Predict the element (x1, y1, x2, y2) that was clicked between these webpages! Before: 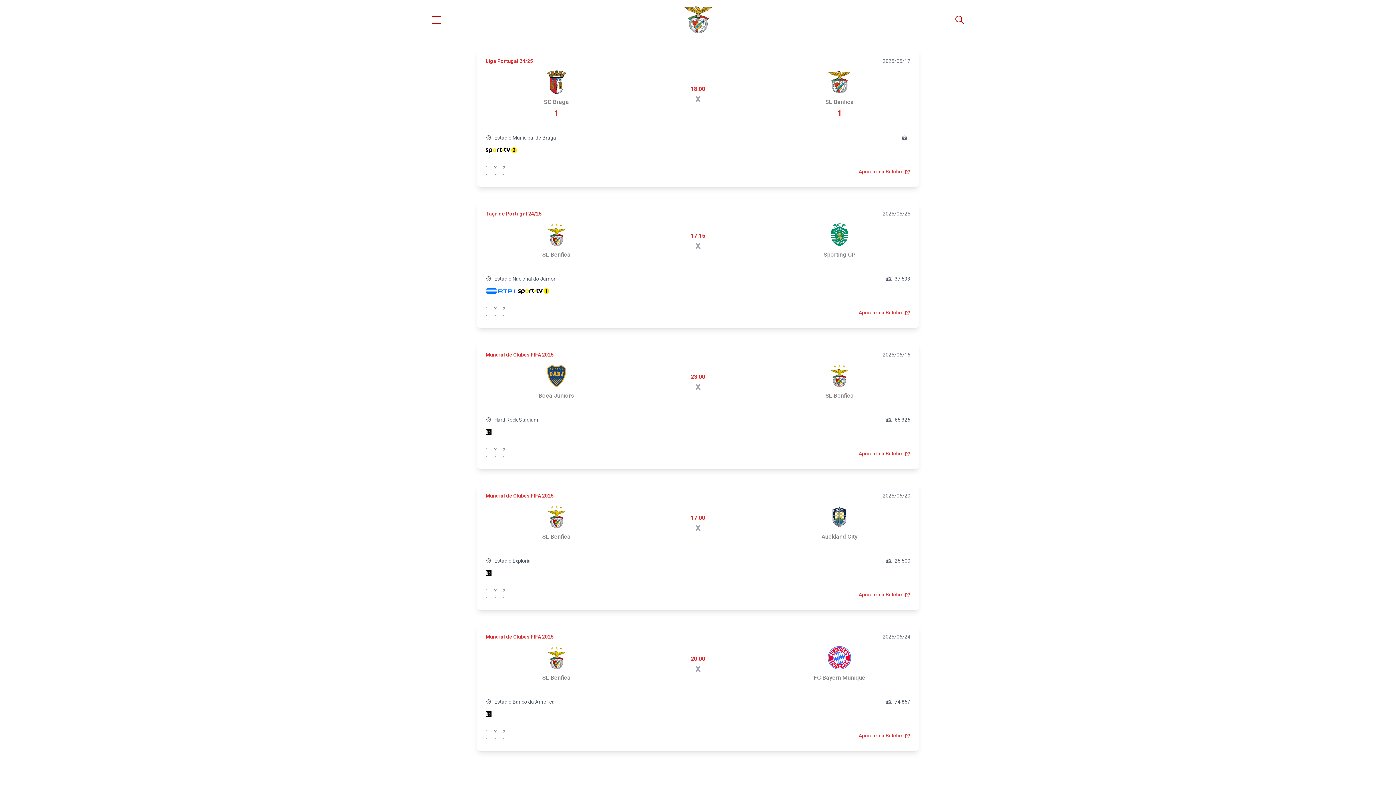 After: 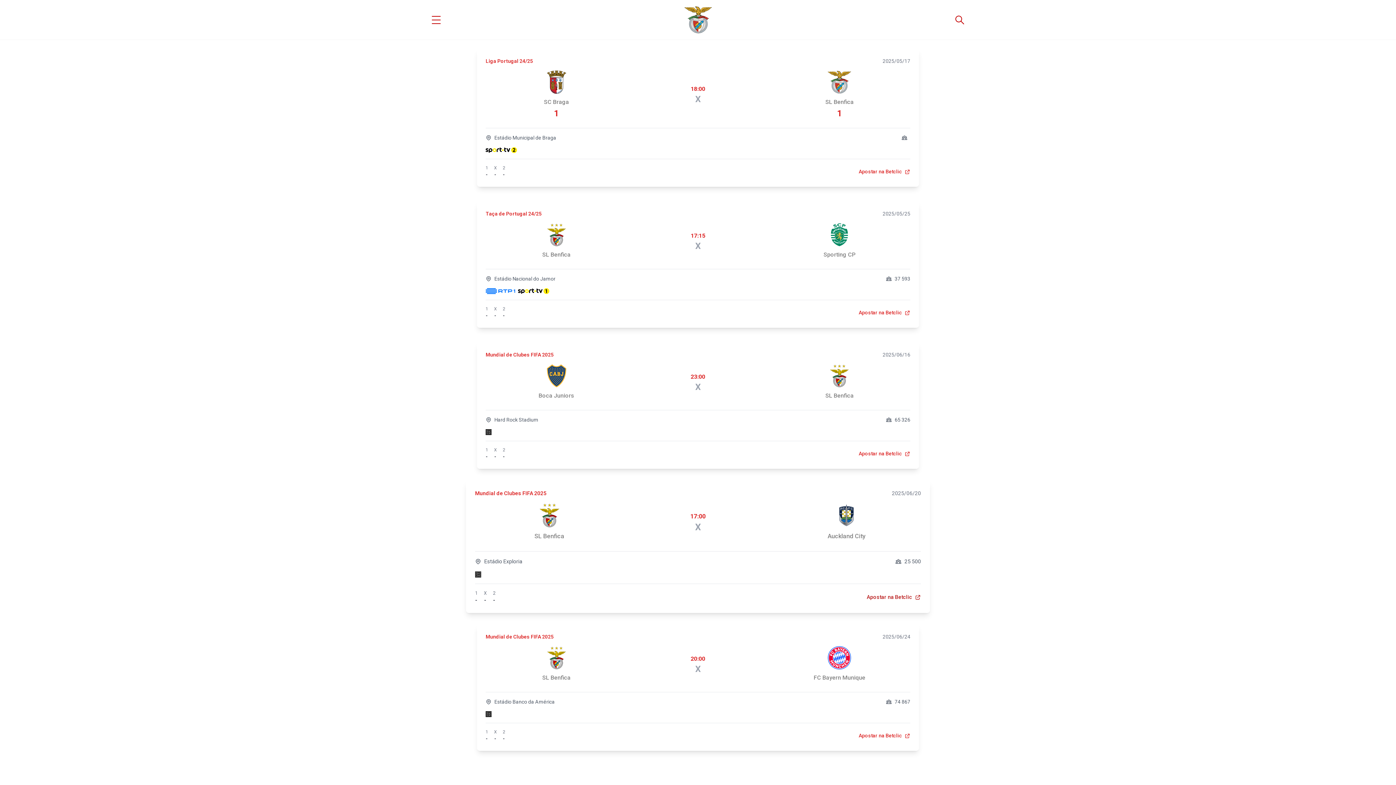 Action: label: Apostar na Betclic  bbox: (858, 591, 910, 598)